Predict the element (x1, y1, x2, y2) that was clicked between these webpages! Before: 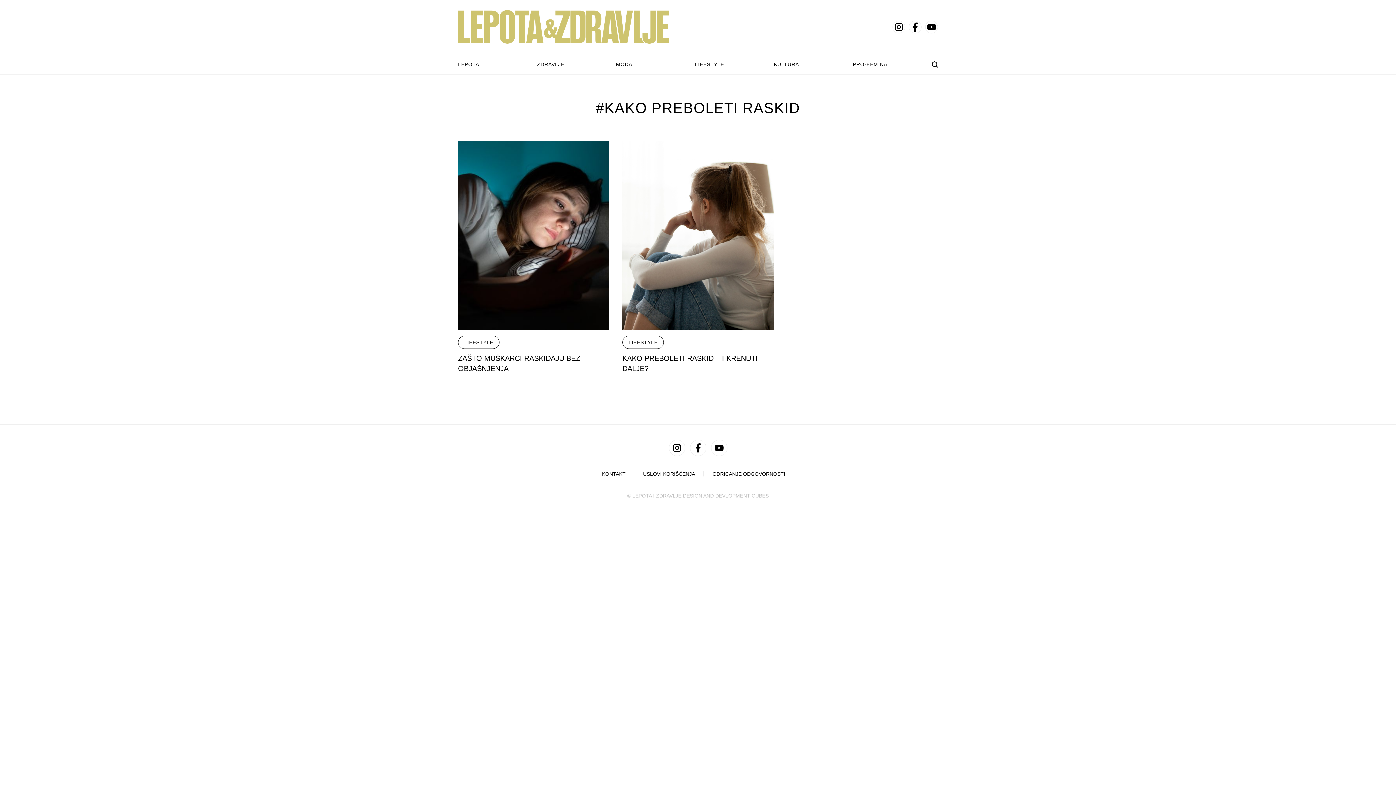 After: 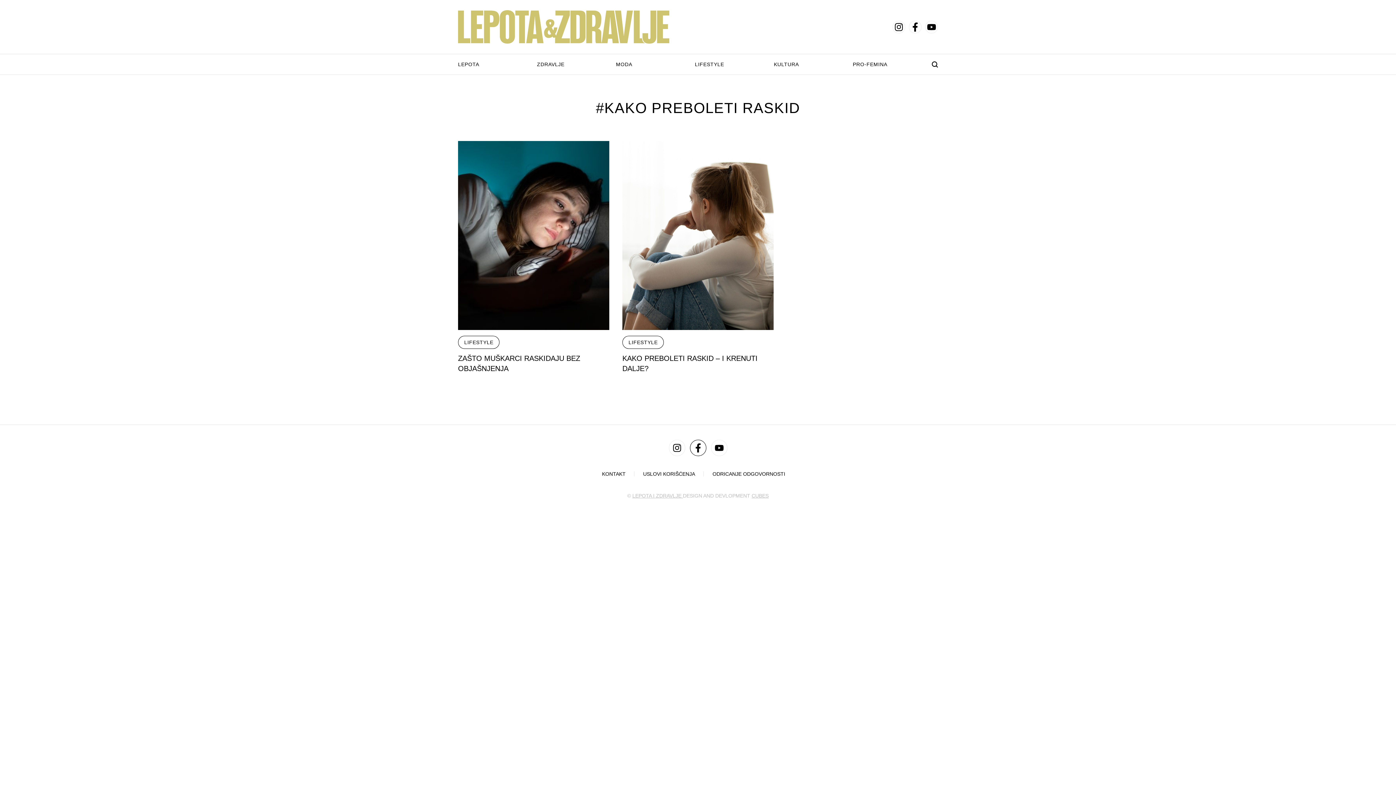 Action: label: facebook-f bbox: (690, 440, 706, 456)